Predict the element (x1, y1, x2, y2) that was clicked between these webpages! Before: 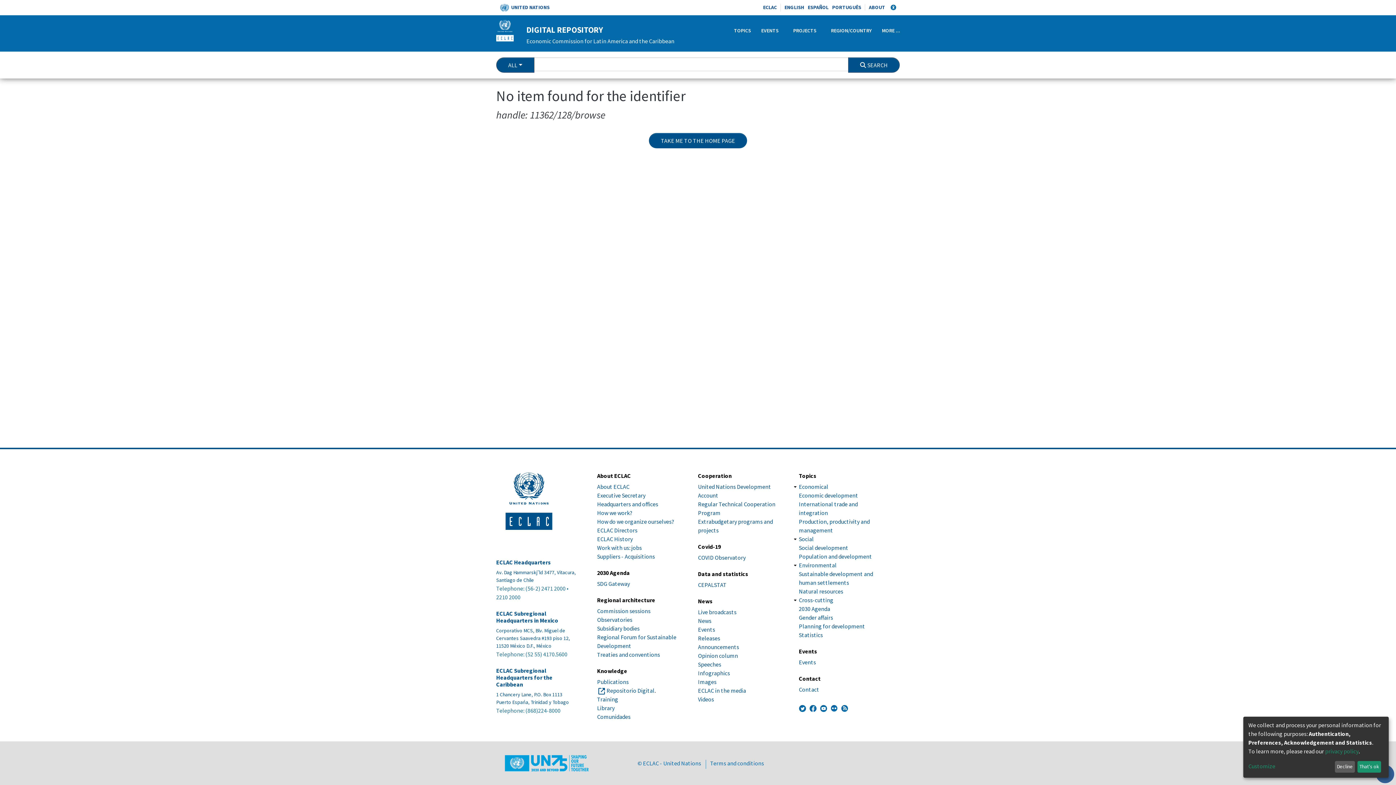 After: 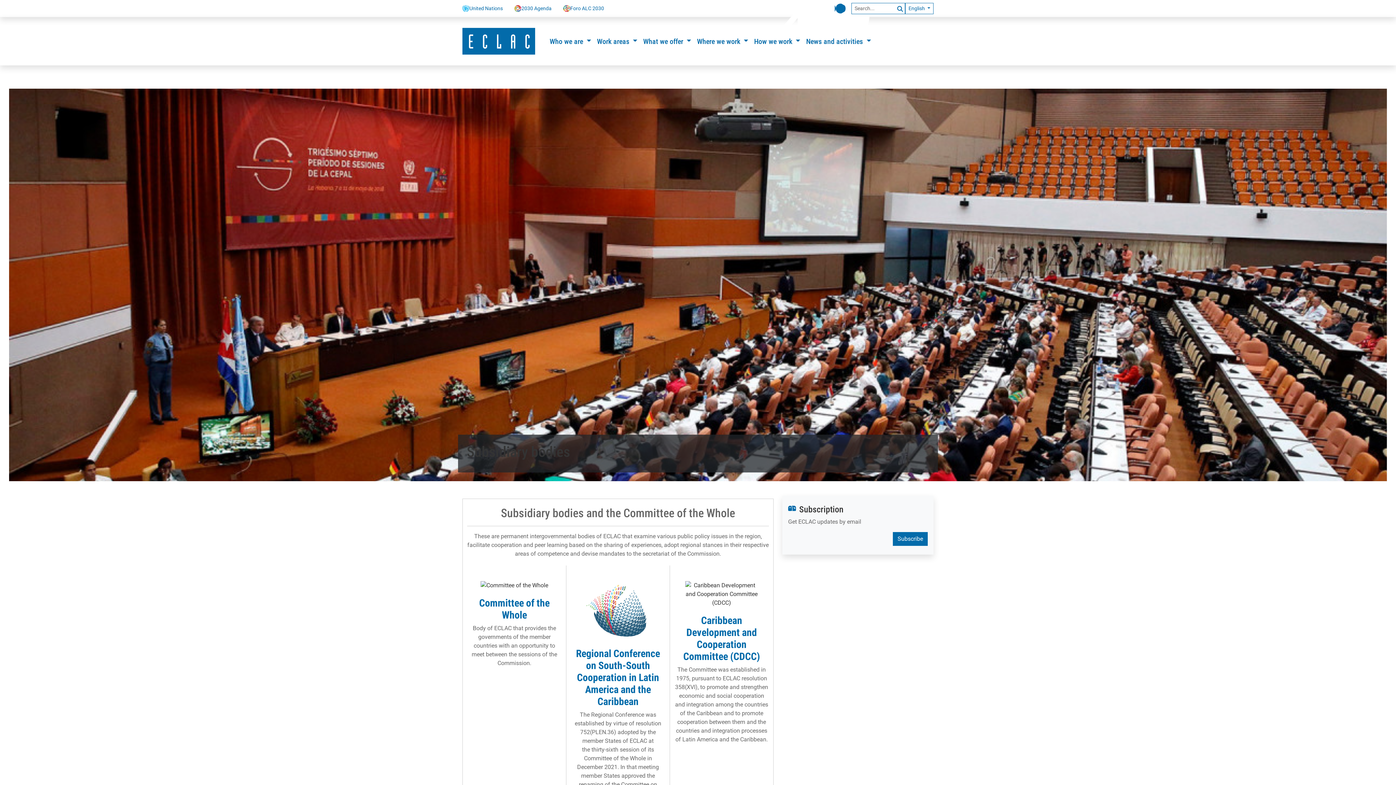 Action: bbox: (597, 625, 639, 632) label: Subsidiary bodies